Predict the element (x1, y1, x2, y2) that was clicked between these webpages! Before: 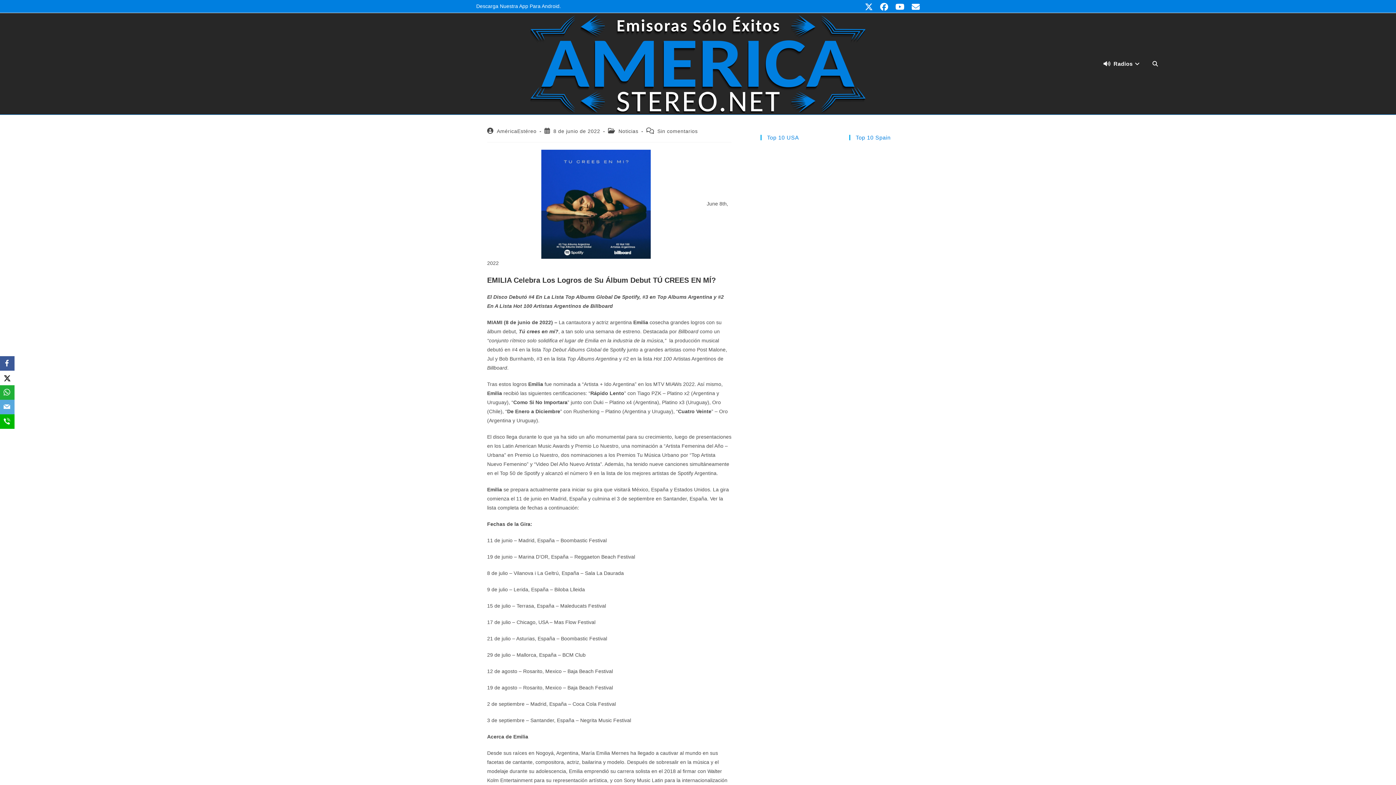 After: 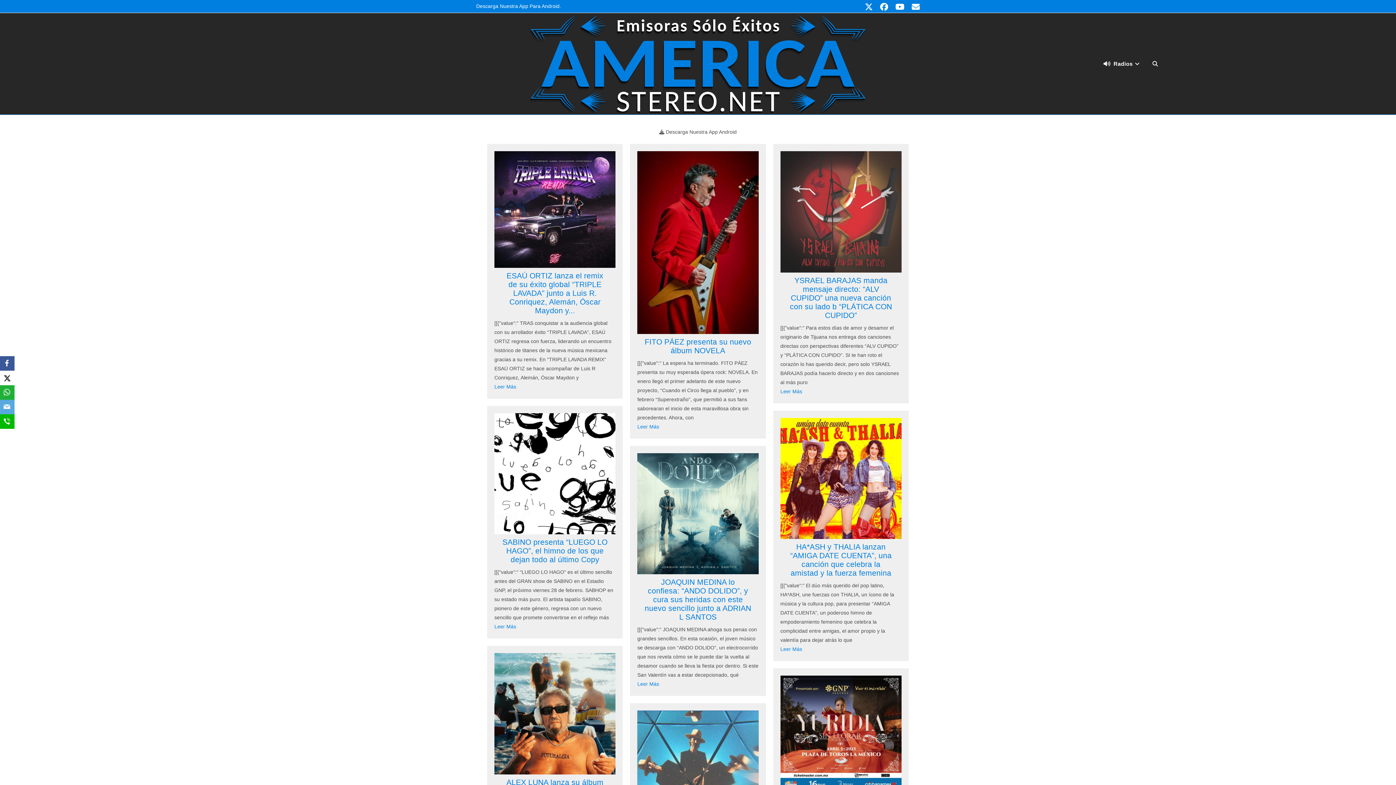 Action: bbox: (530, 60, 865, 66)